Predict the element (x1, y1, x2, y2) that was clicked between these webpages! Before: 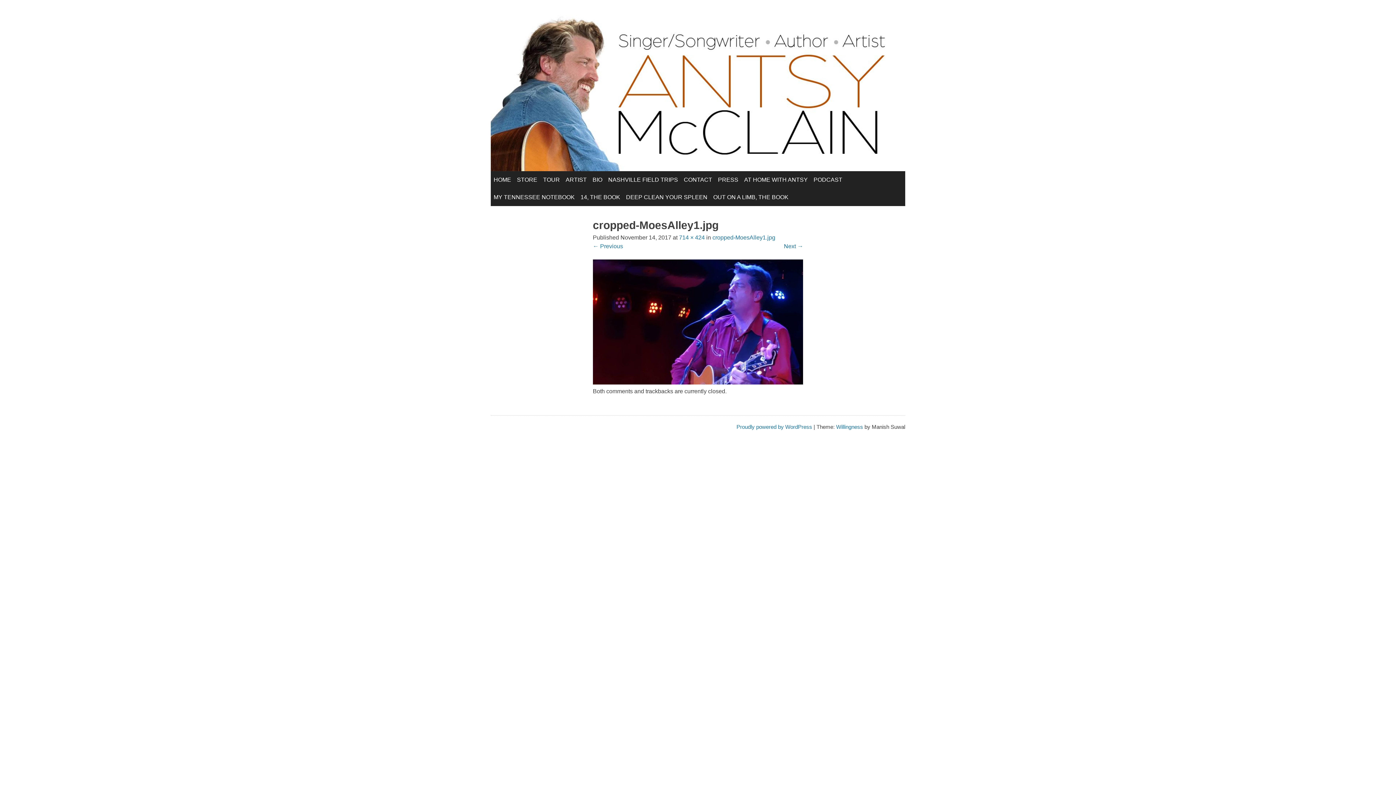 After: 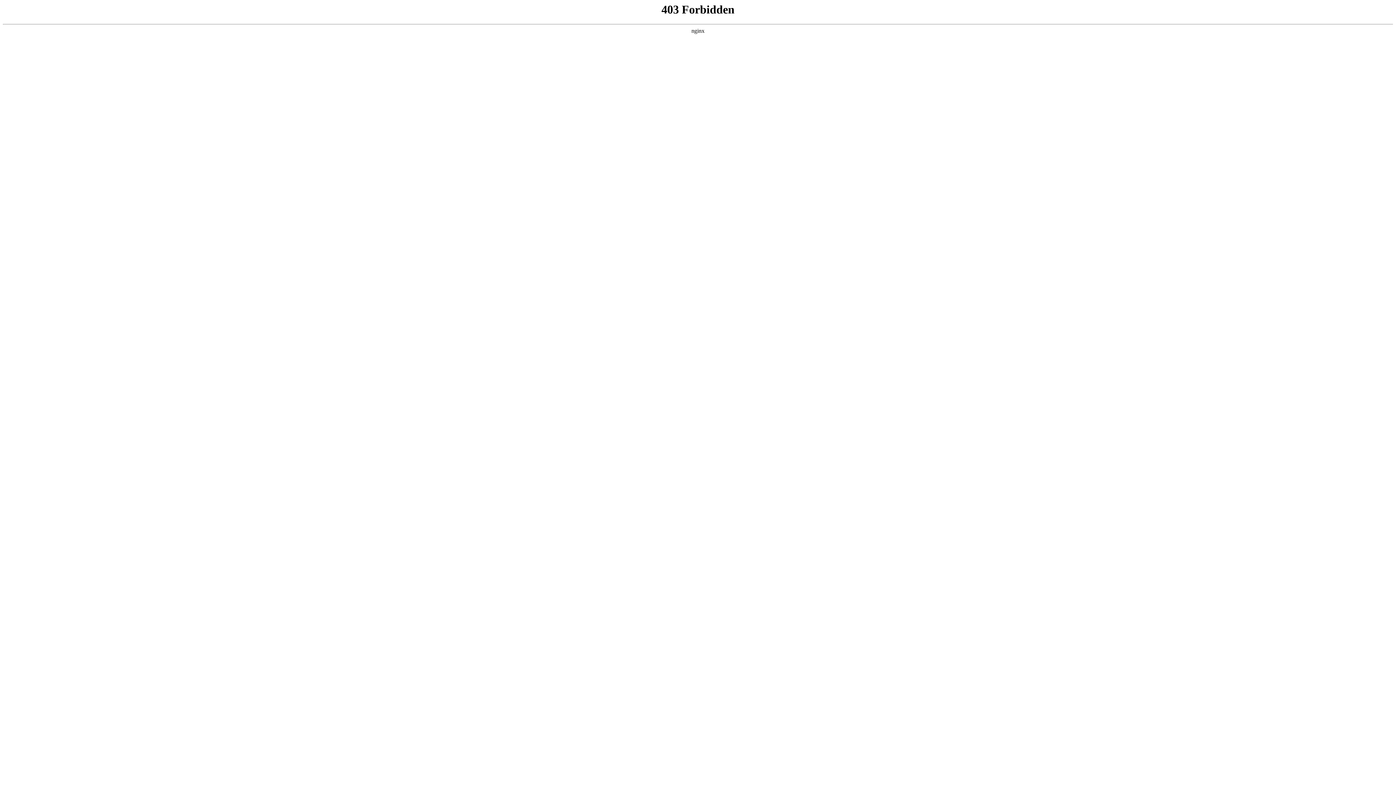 Action: bbox: (736, 423, 812, 430) label: Proudly powered by WordPress